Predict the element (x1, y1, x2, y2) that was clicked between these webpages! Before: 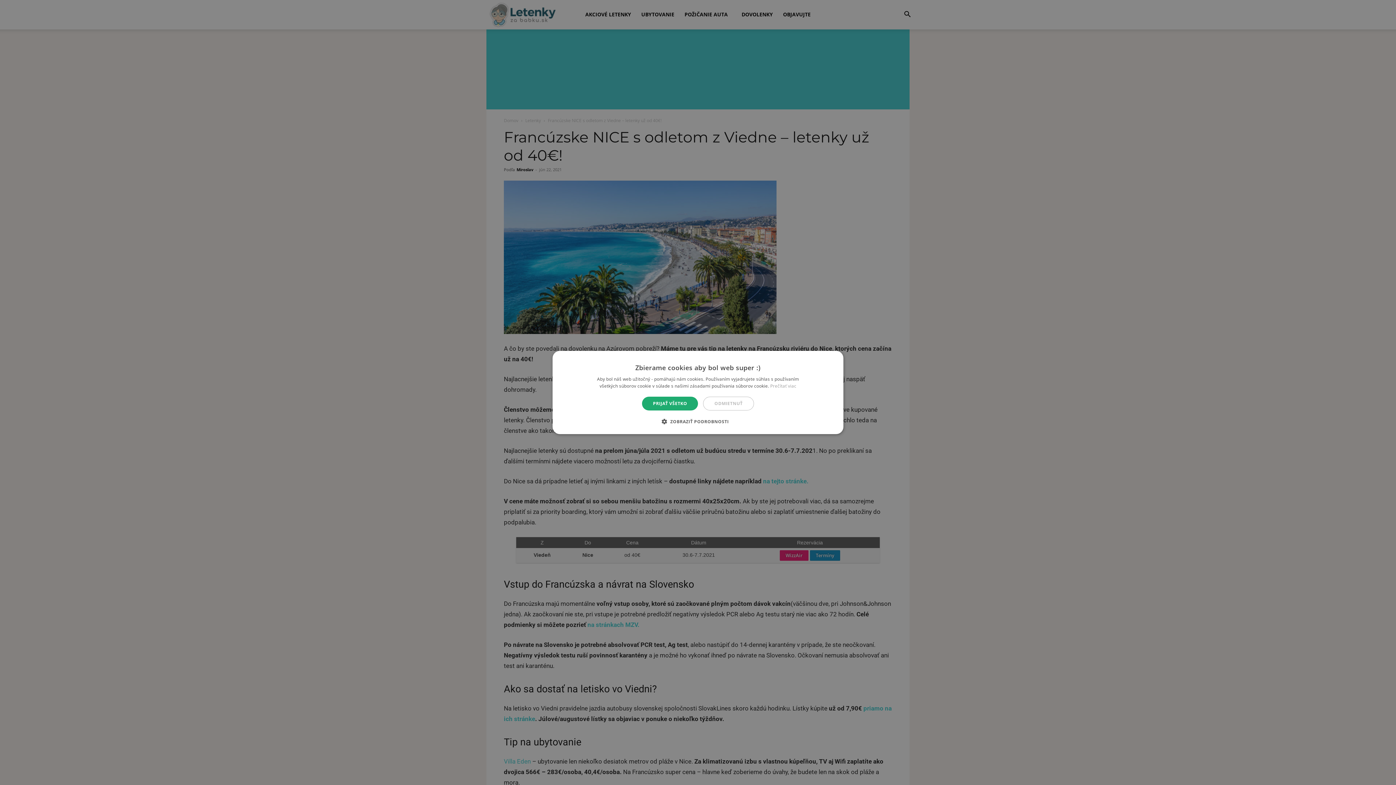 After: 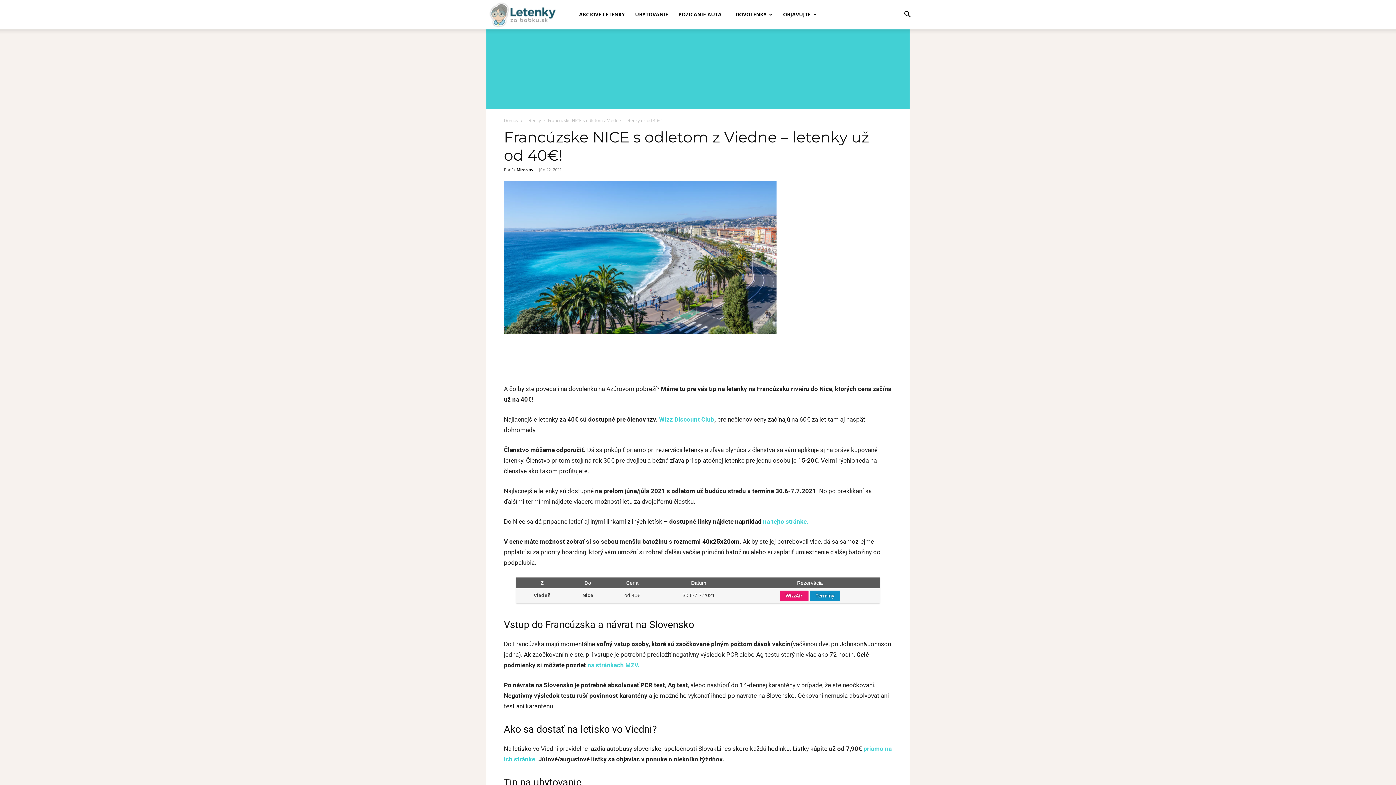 Action: bbox: (703, 396, 754, 410) label: ODMIETNUŤ